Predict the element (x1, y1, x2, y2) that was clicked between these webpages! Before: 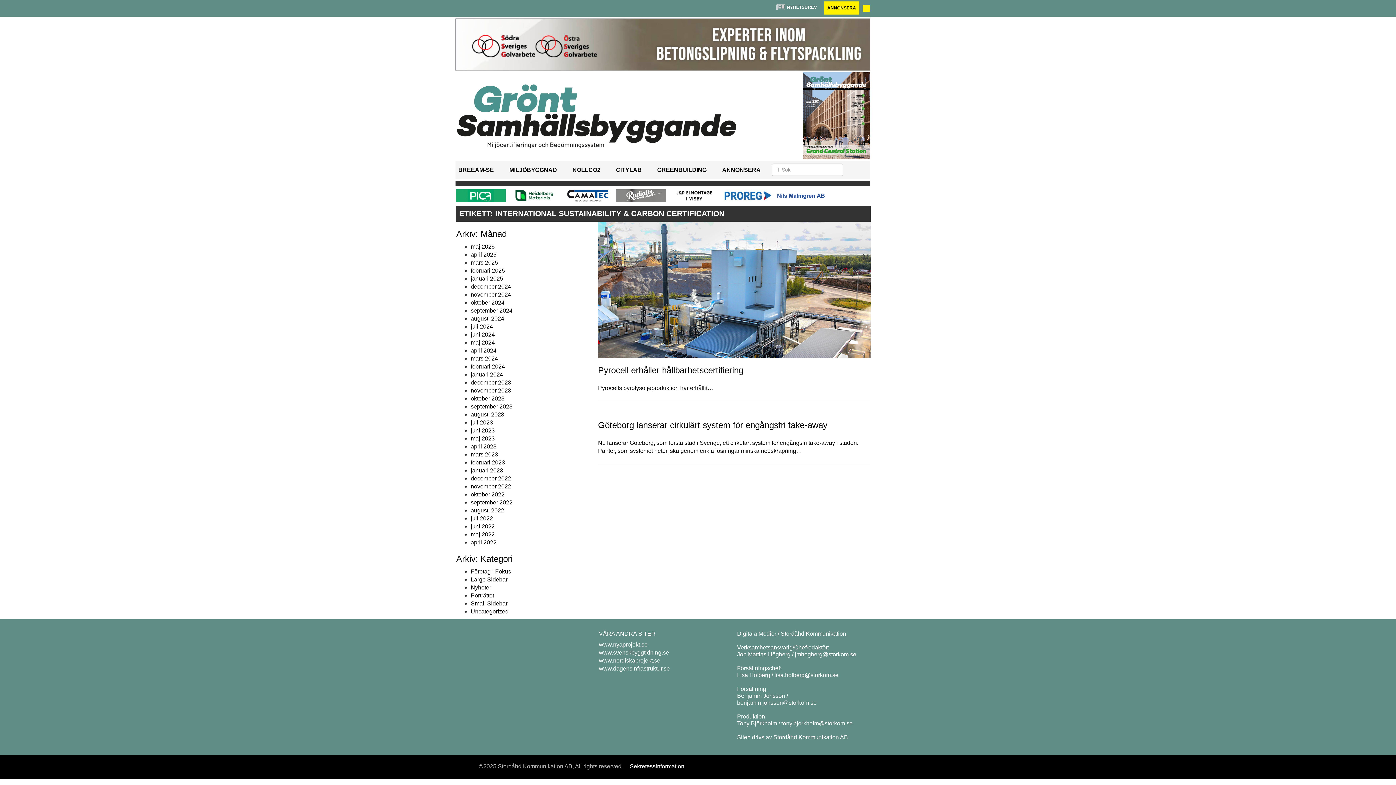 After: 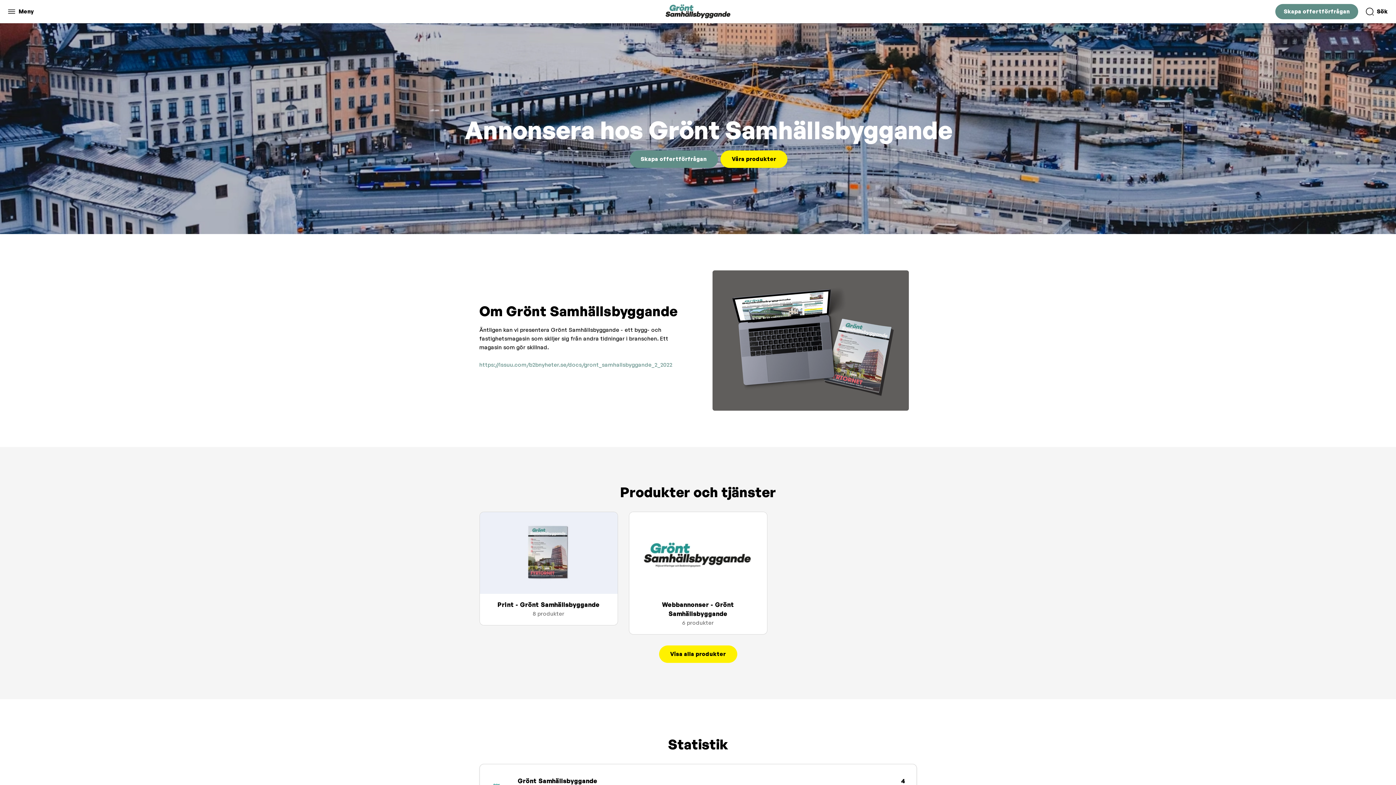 Action: label: ANNONSERA  bbox: (822, 3, 861, 9)